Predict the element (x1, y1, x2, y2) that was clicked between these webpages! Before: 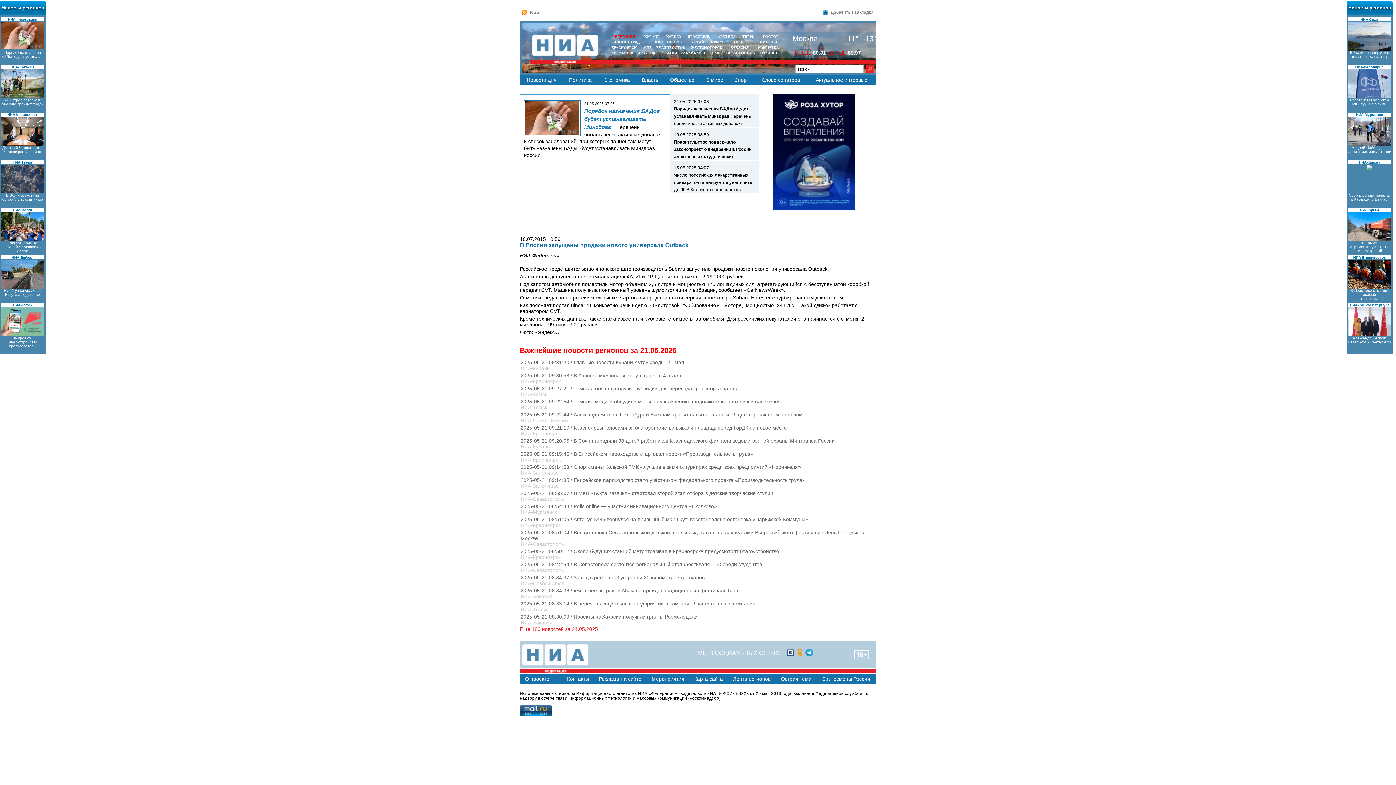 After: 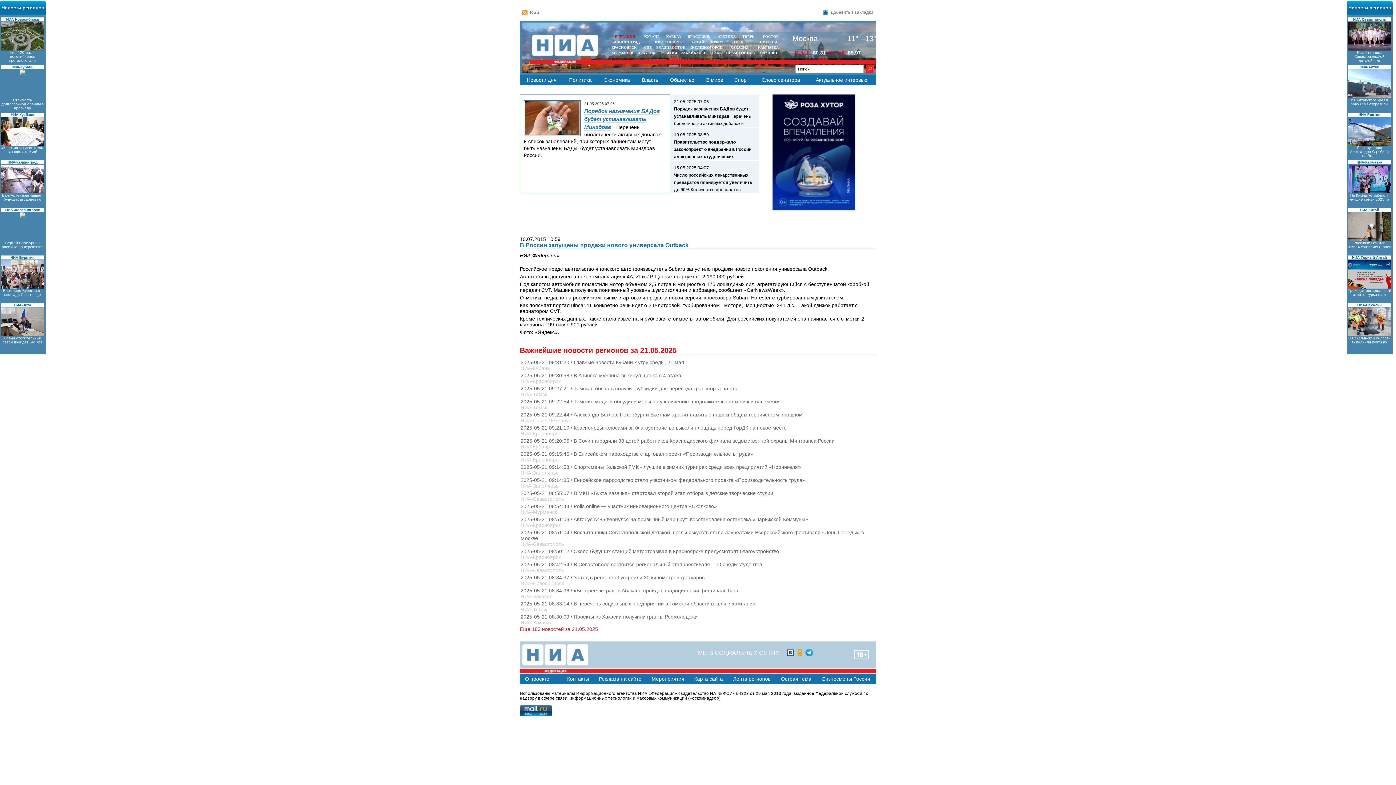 Action: bbox: (1348, 212, 1391, 255) label: В Крыму отремонтируют 16-ти километровый